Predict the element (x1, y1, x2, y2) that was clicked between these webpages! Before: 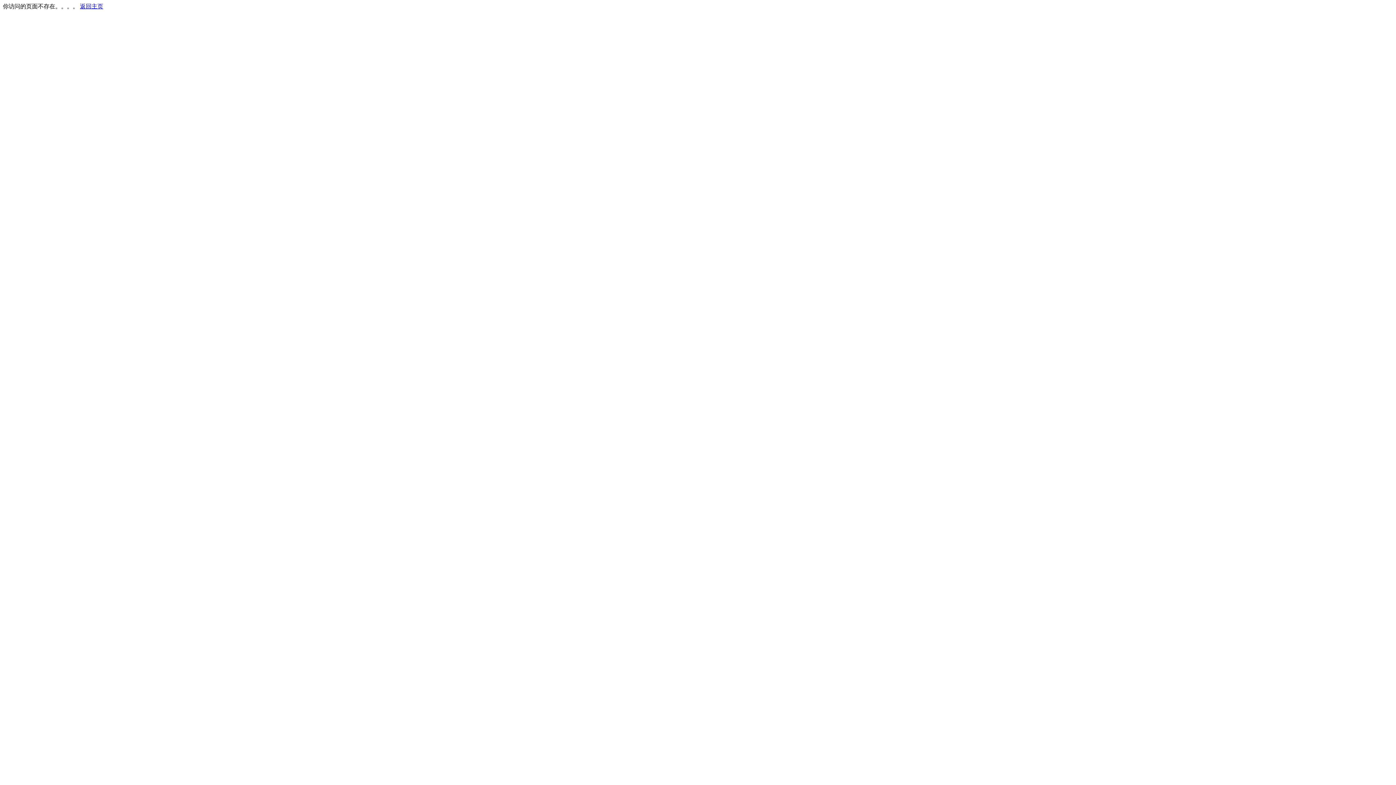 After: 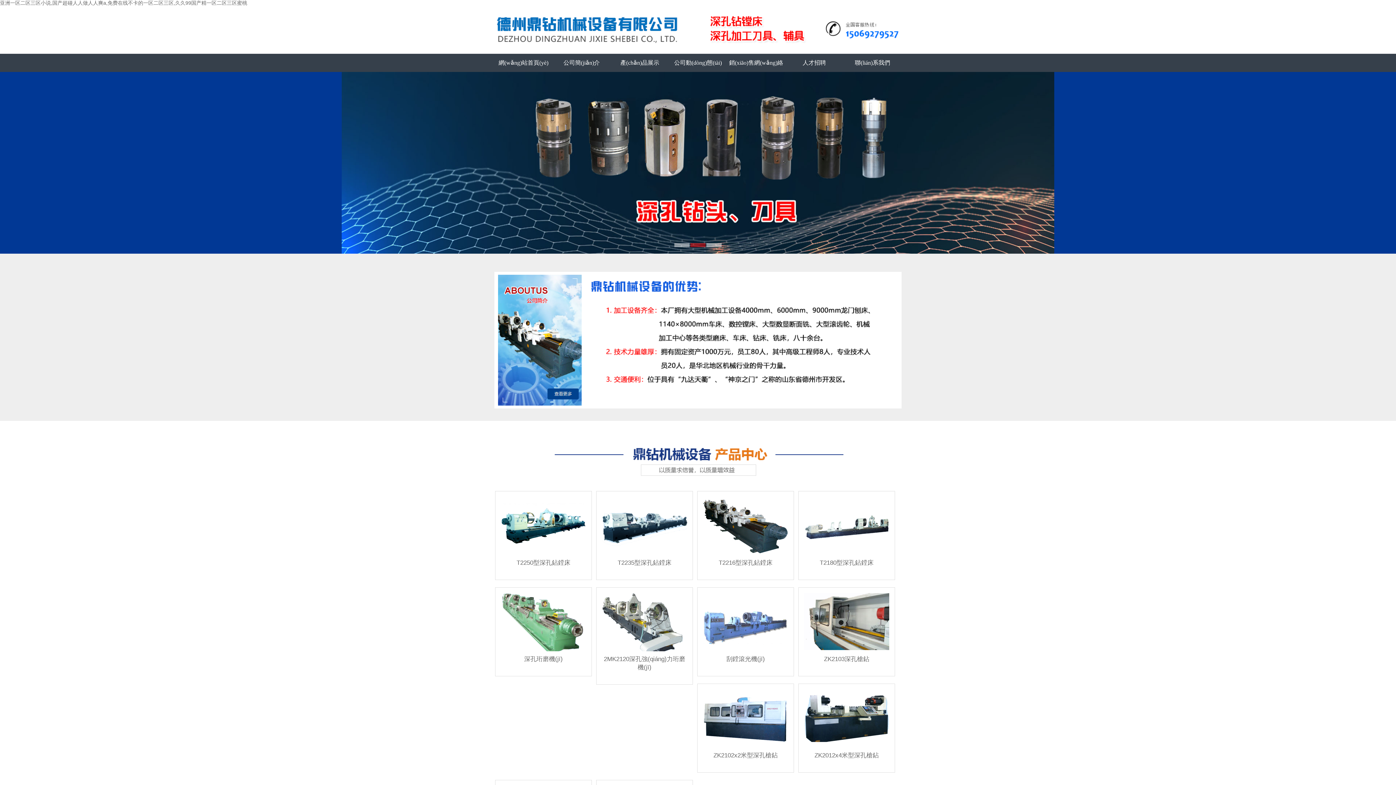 Action: bbox: (80, 3, 103, 9) label: 返回主页